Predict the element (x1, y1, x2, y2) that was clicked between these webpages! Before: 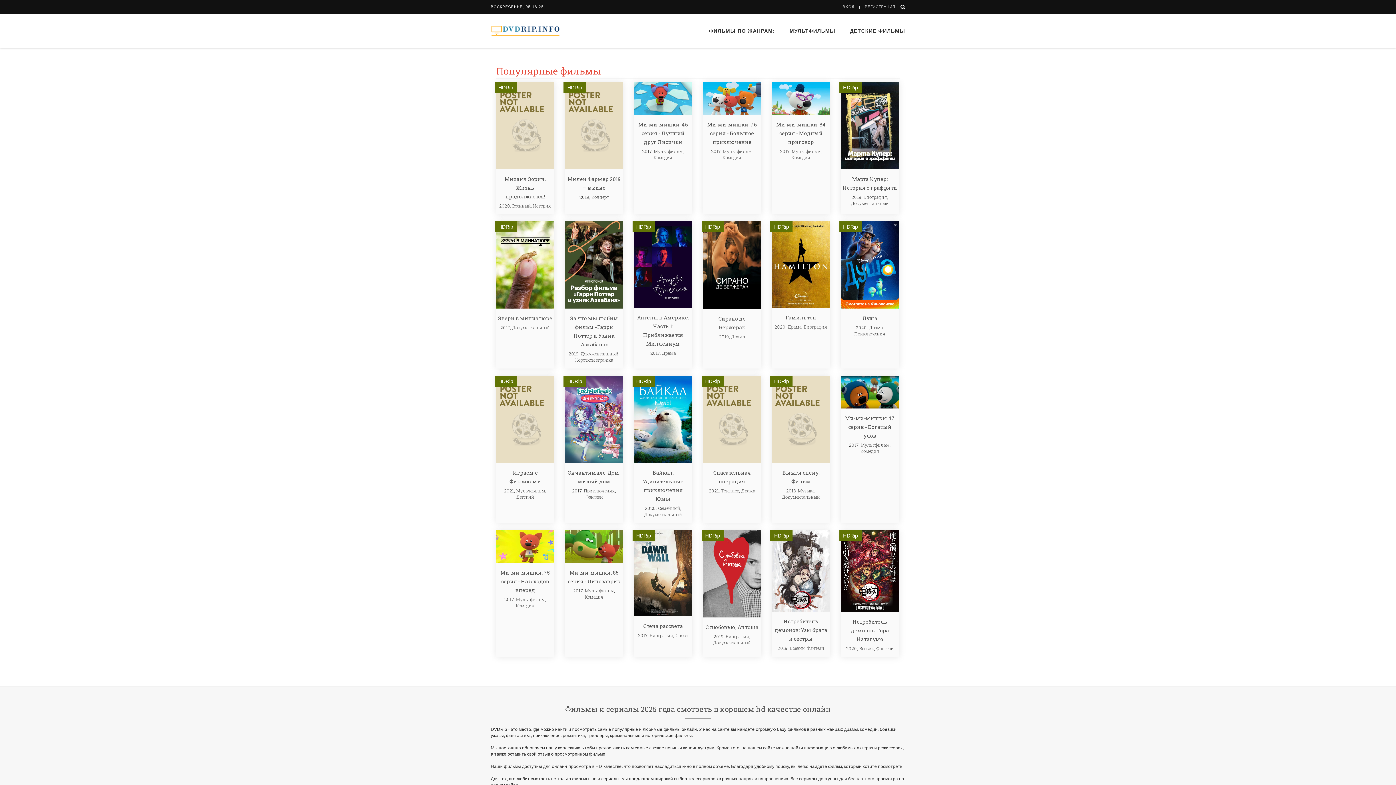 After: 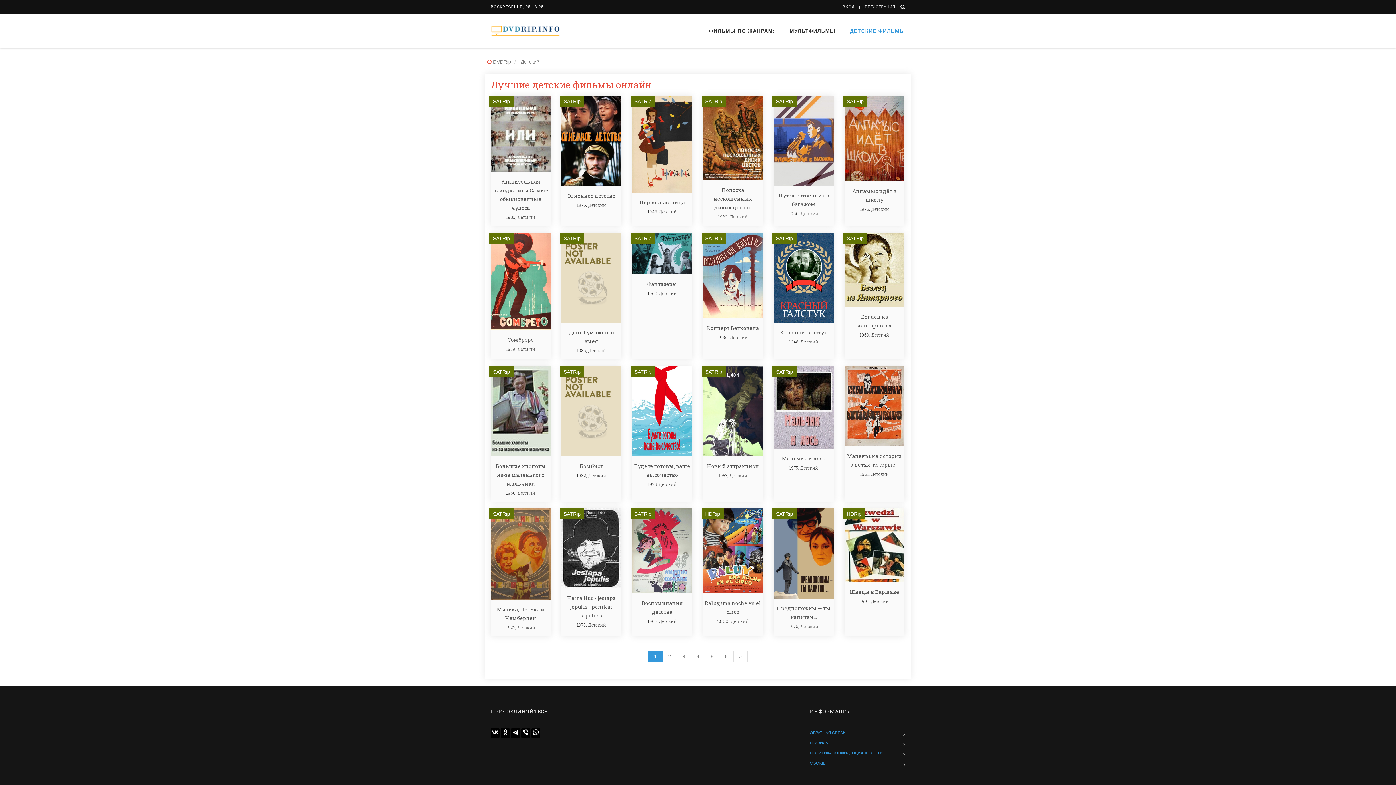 Action: bbox: (516, 494, 534, 500) label: Детский